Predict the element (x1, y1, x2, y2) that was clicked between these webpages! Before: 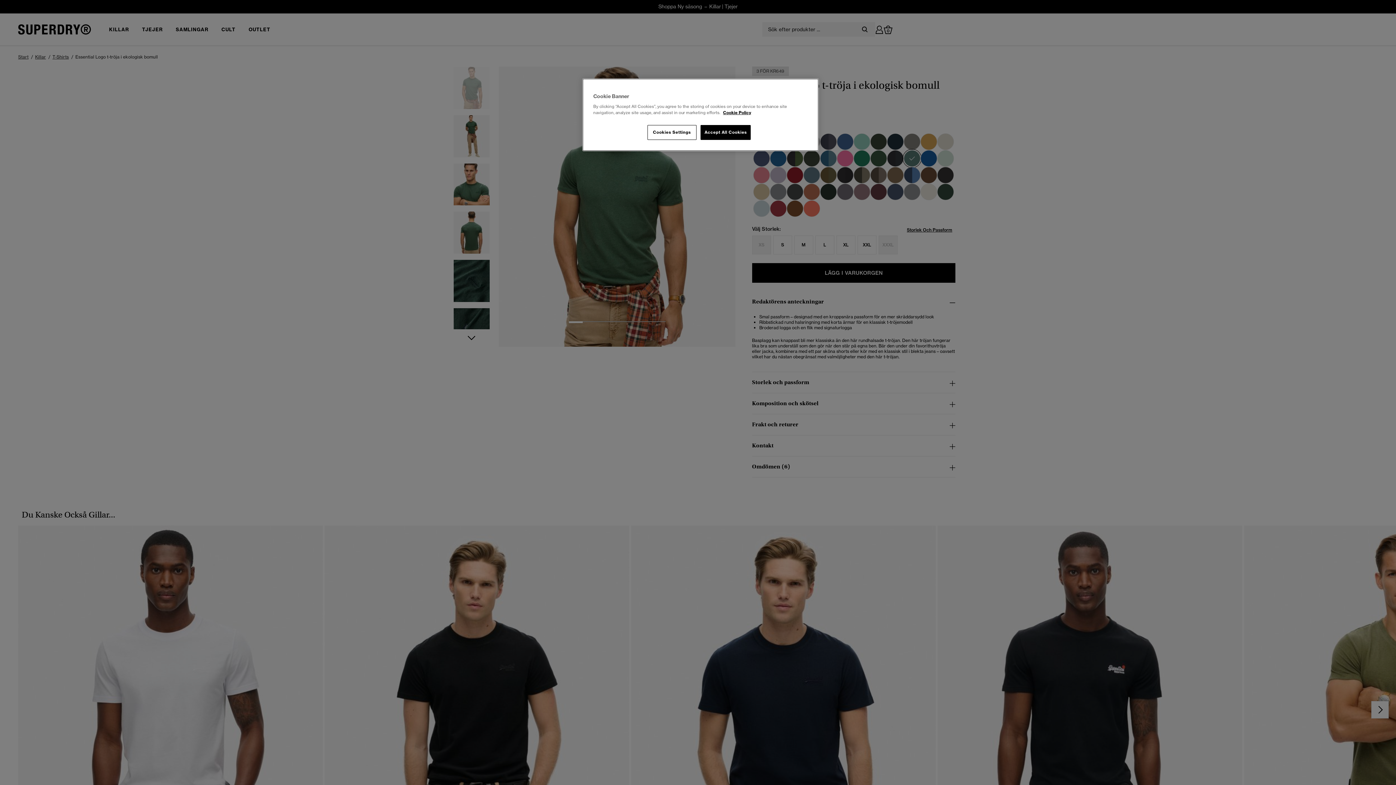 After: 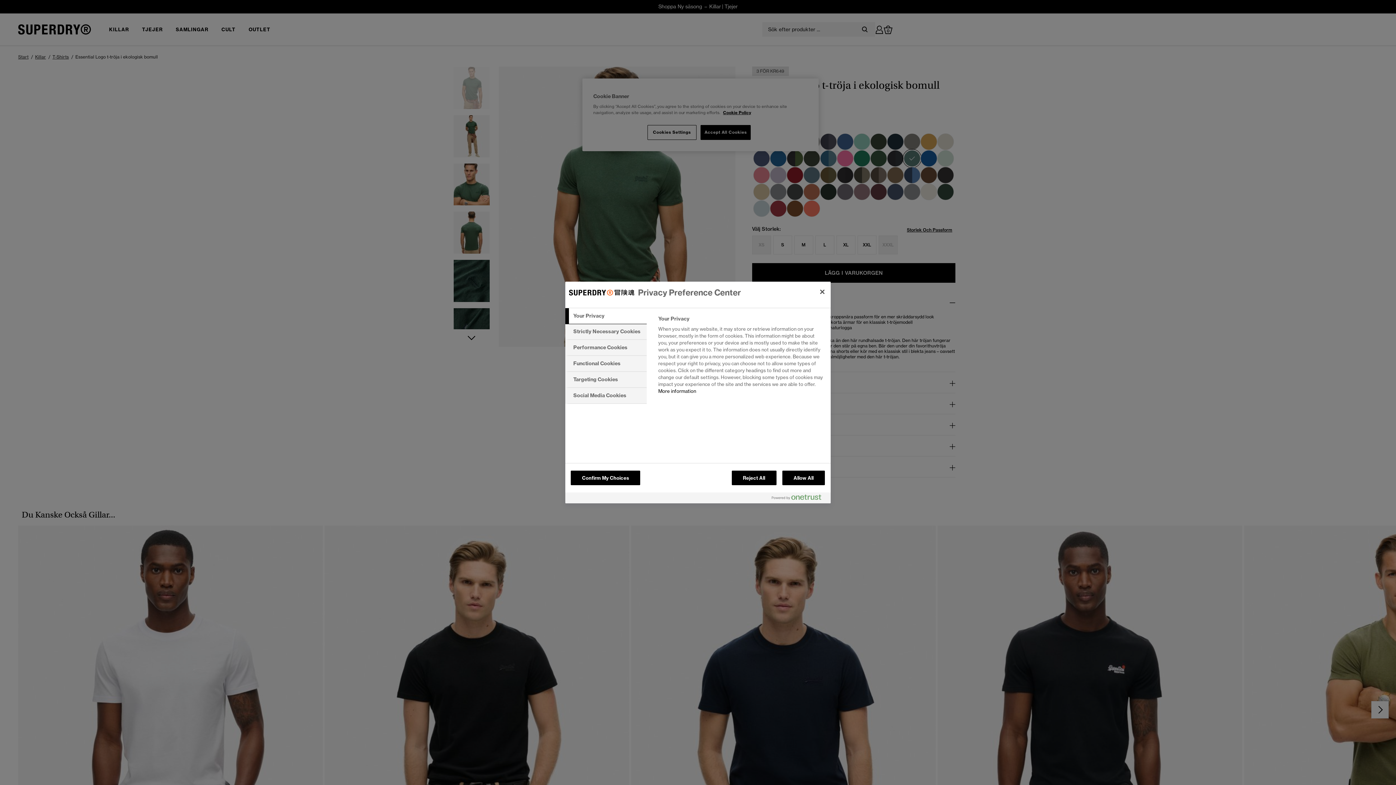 Action: bbox: (647, 125, 696, 140) label: Cookies Settings